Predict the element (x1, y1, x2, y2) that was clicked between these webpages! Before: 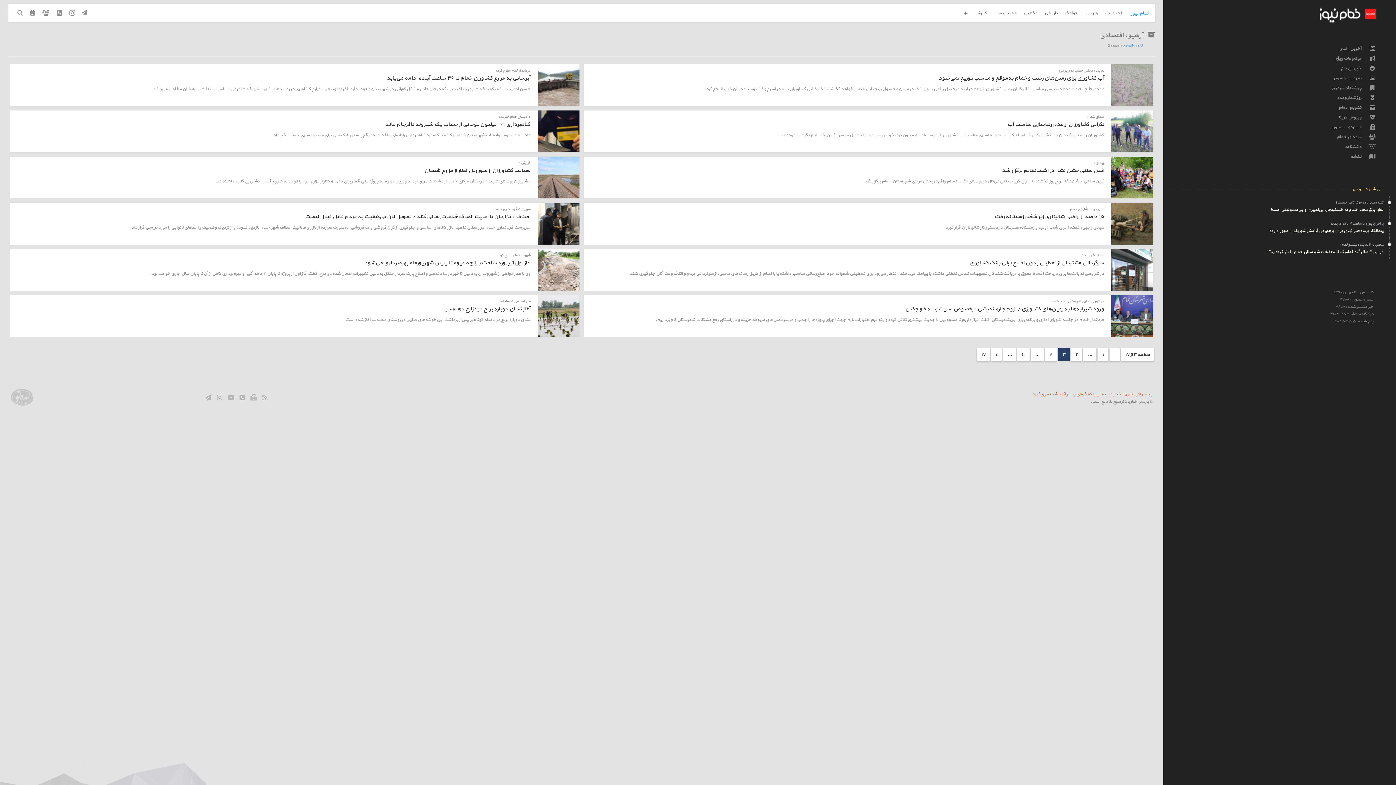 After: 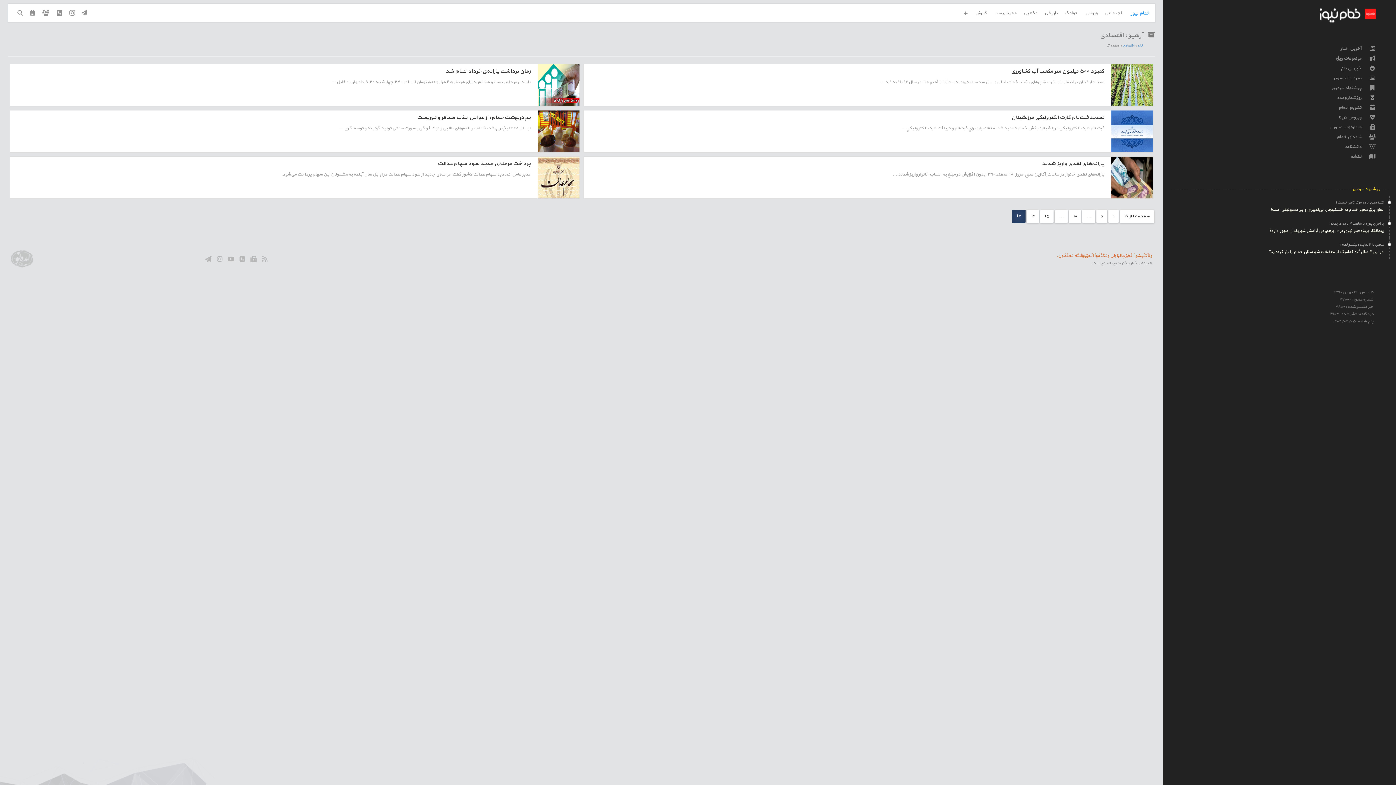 Action: label: Last Page bbox: (977, 348, 990, 361)